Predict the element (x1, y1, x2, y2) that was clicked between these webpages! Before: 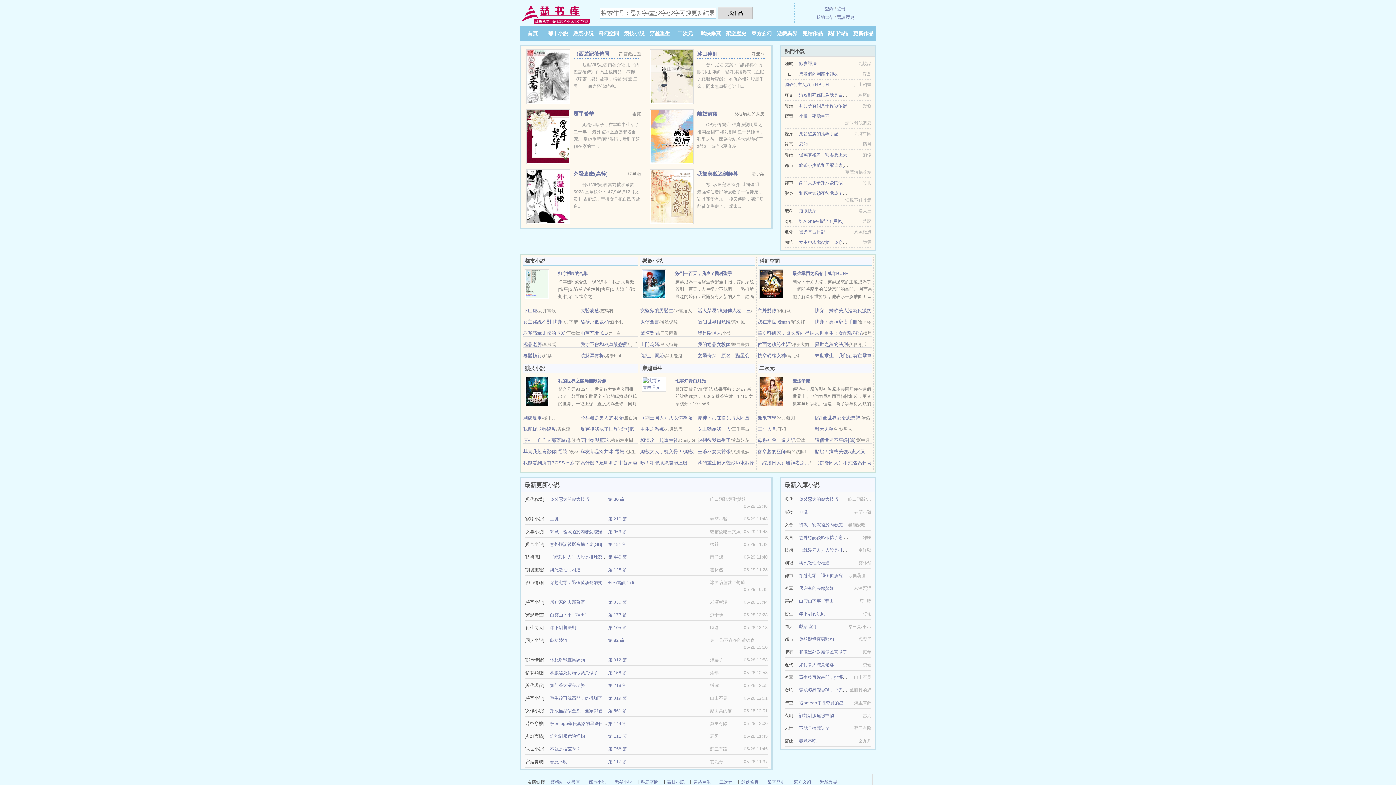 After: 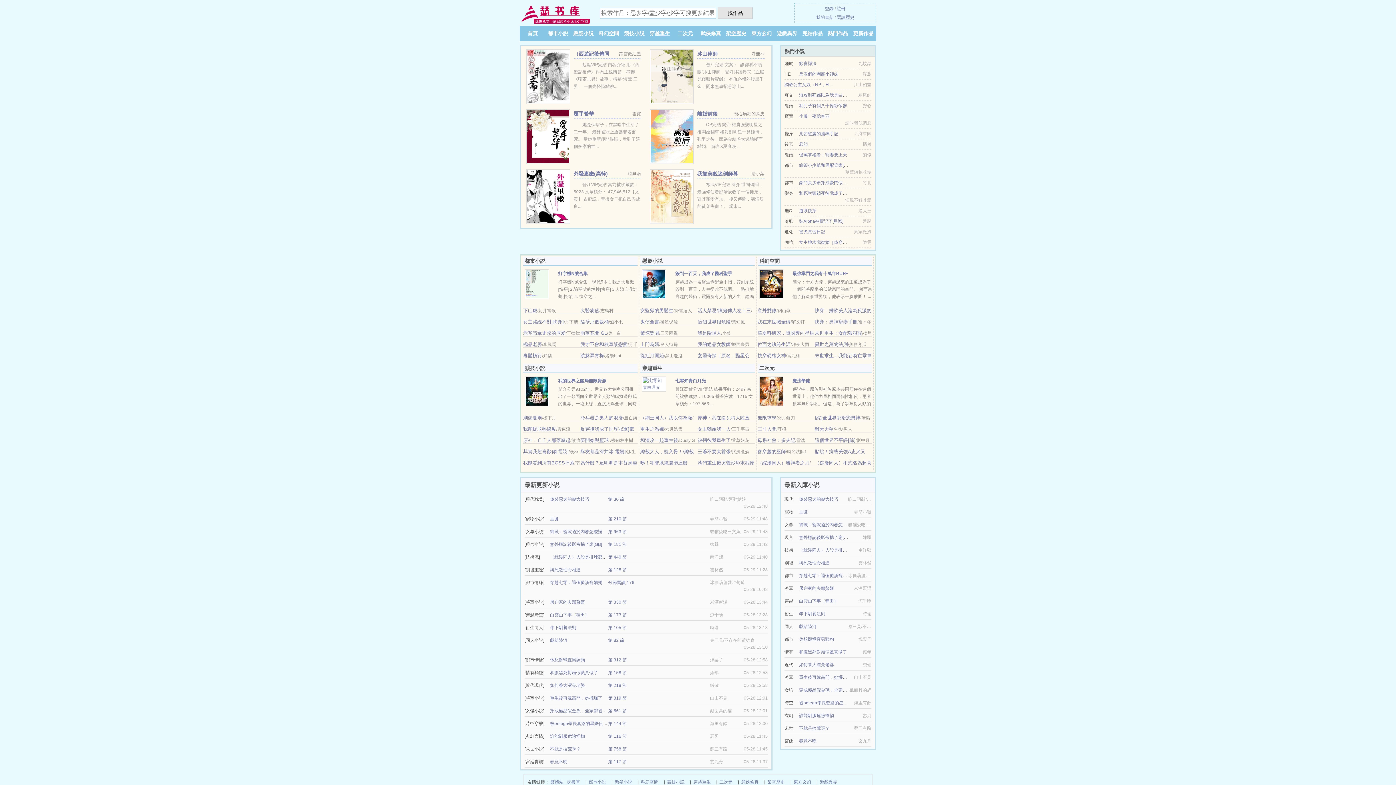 Action: bbox: (718, 7, 752, 18) label: 找作品